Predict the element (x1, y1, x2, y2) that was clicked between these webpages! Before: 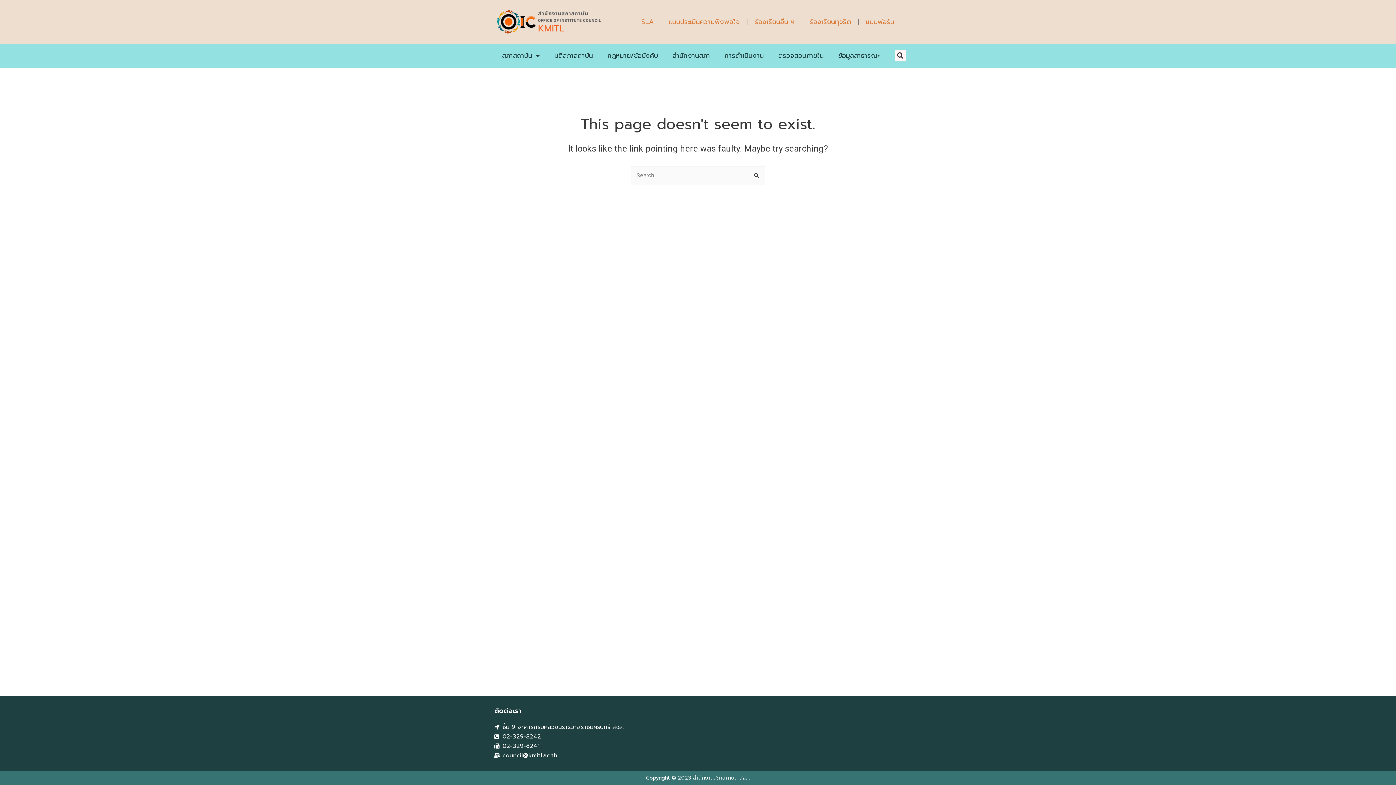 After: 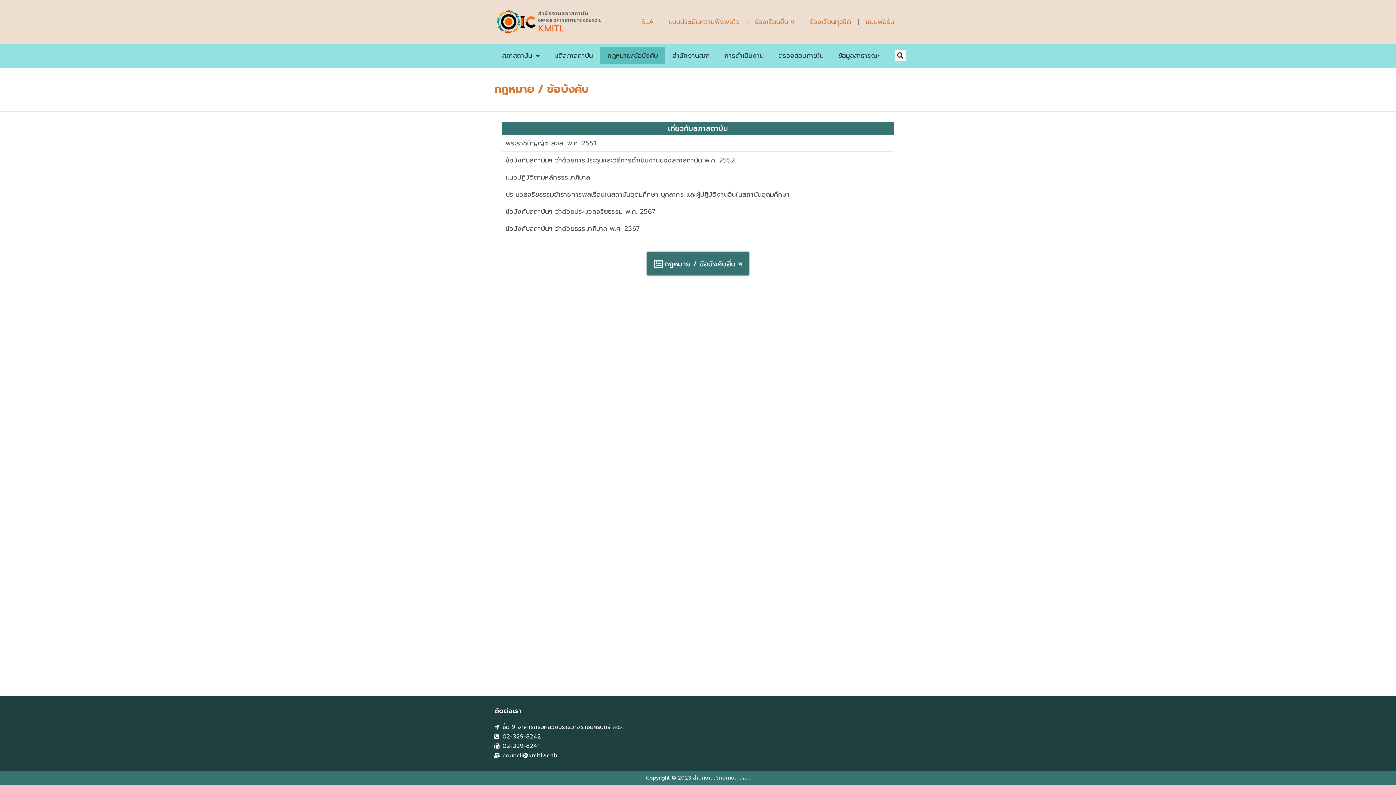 Action: label: กฎหมาย/ข้อบังคับ bbox: (600, 47, 665, 64)